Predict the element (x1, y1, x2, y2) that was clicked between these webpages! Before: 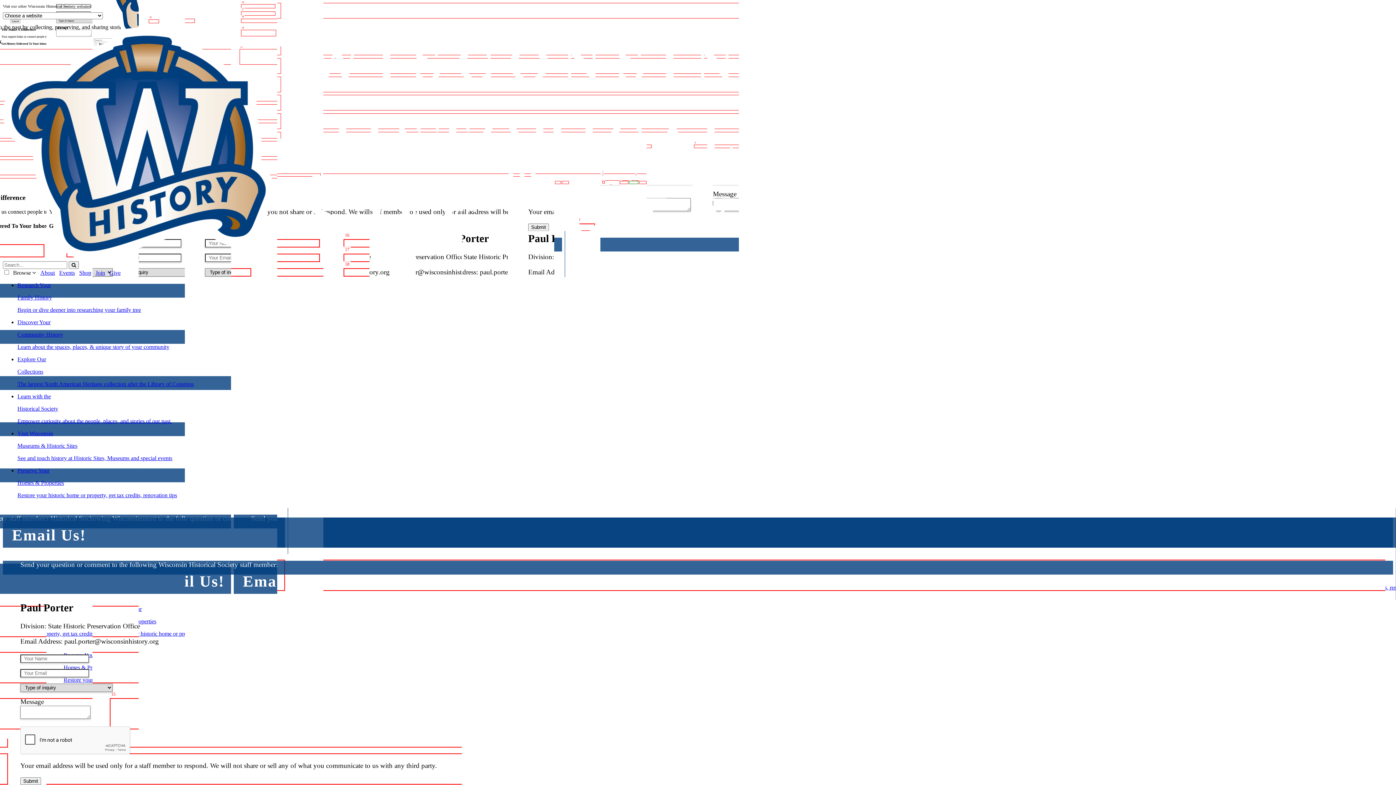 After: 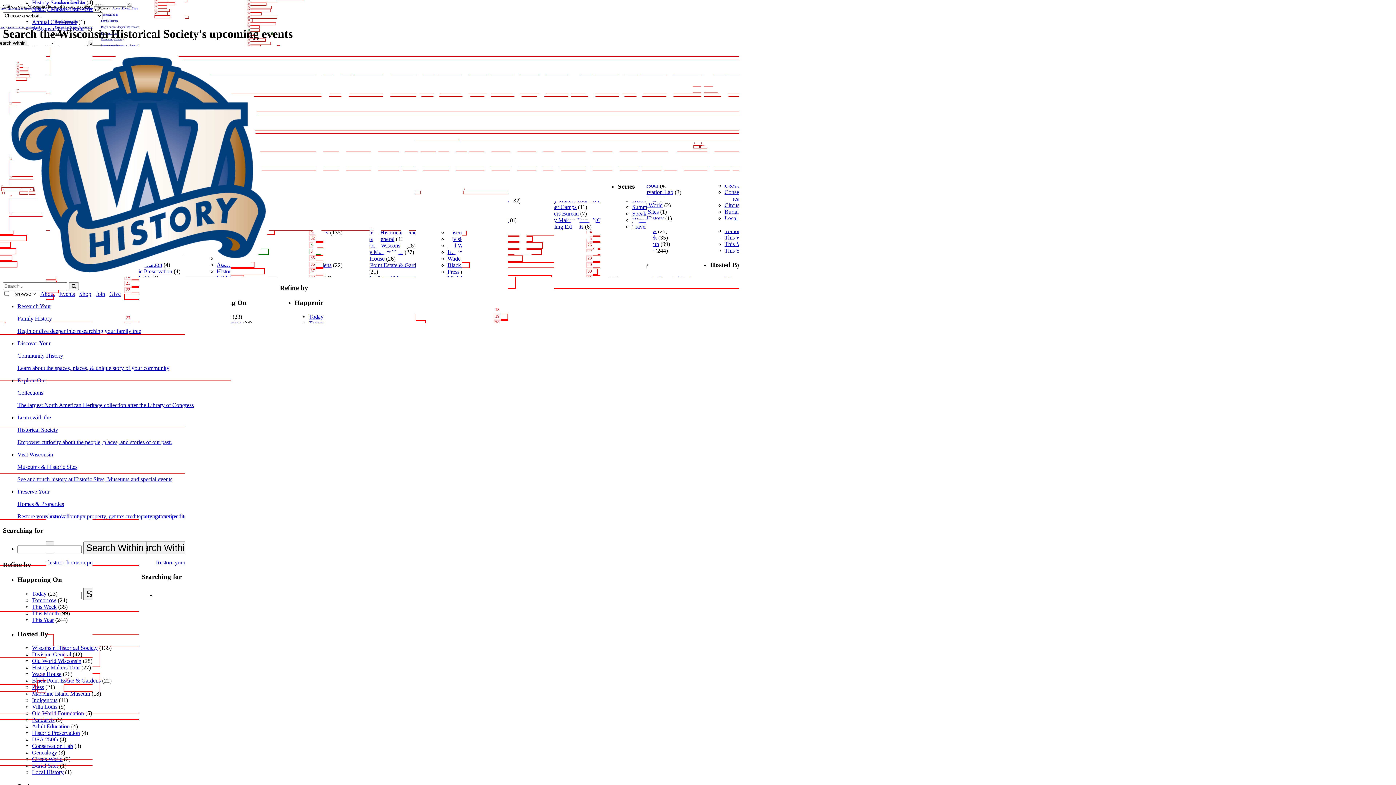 Action: label:  Events  bbox: (57, 269, 76, 275)